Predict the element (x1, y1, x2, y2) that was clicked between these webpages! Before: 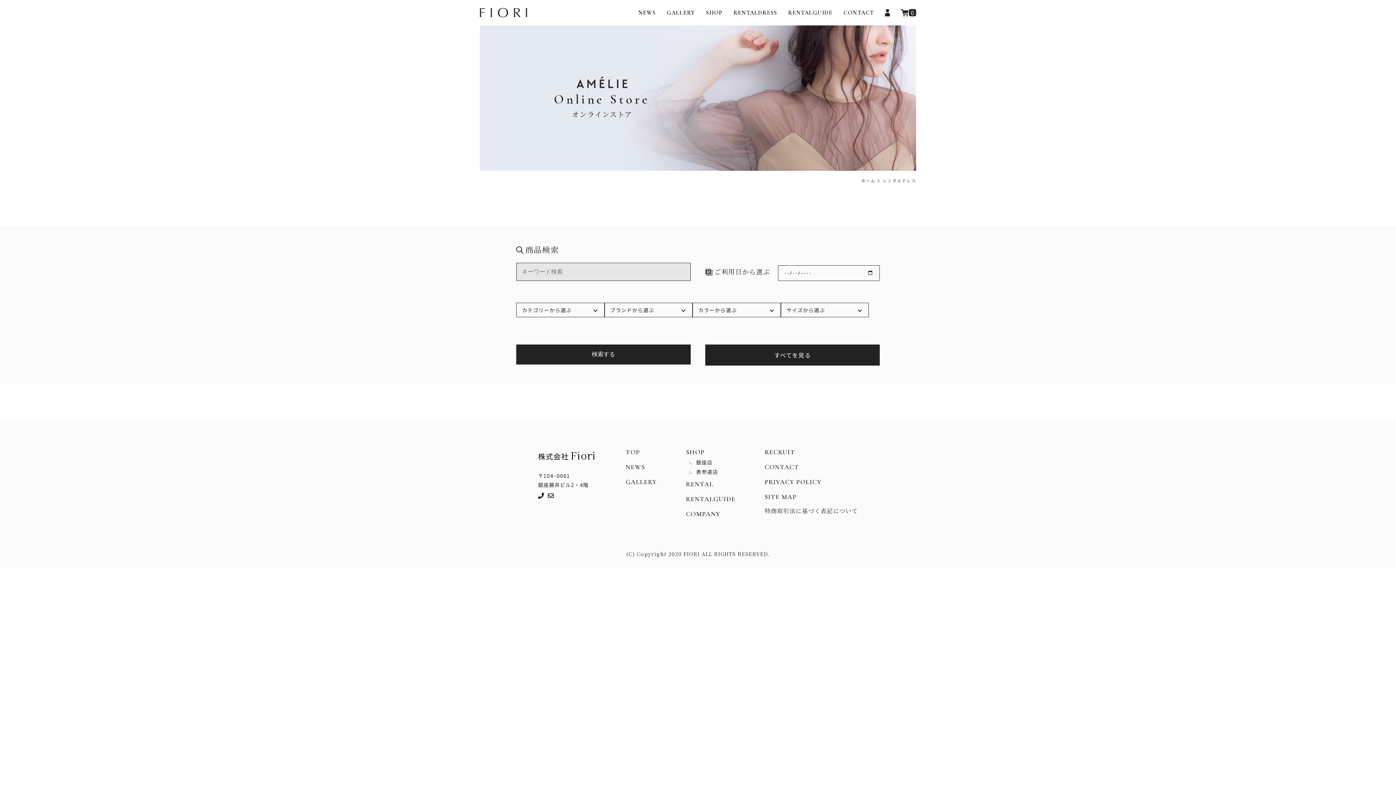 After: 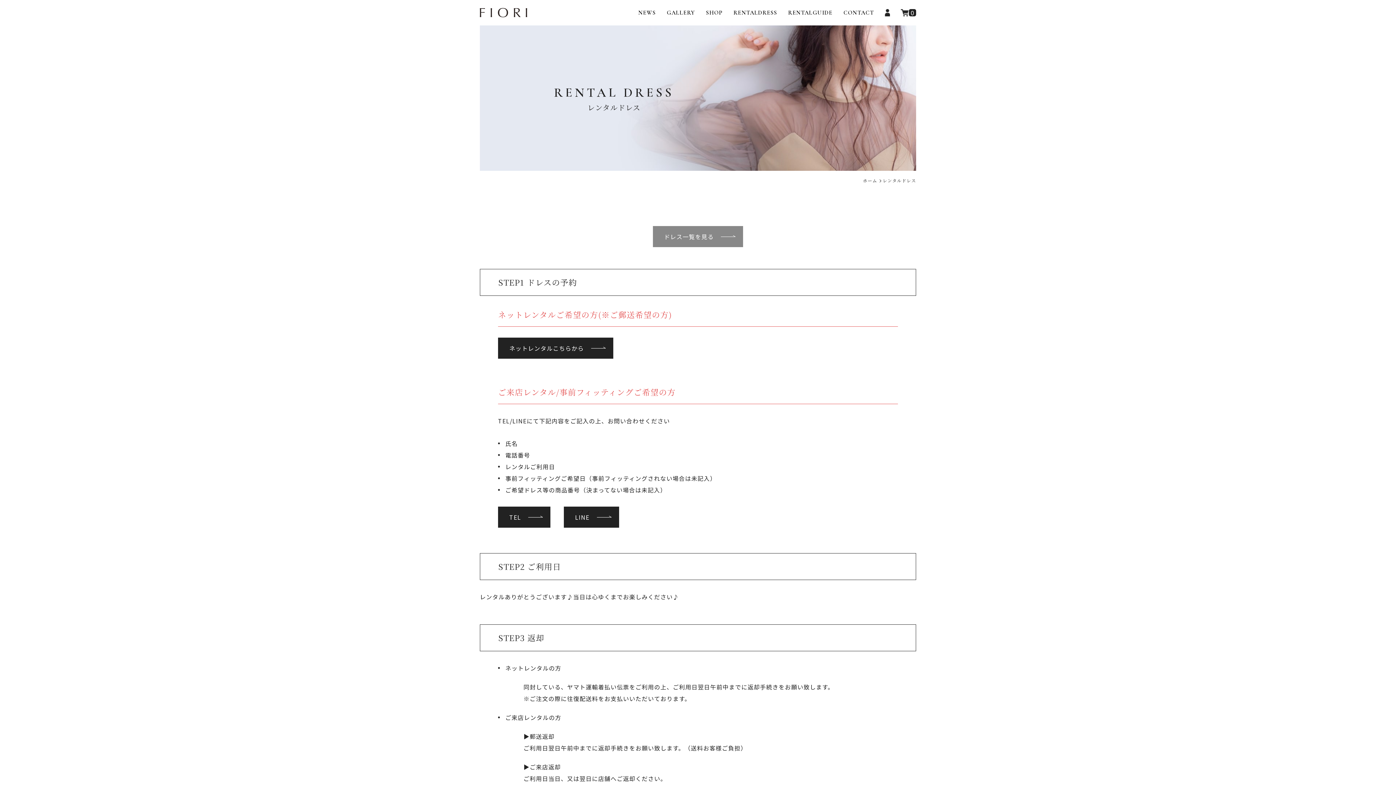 Action: label: RENTALDRESS bbox: (733, 3, 777, 21)